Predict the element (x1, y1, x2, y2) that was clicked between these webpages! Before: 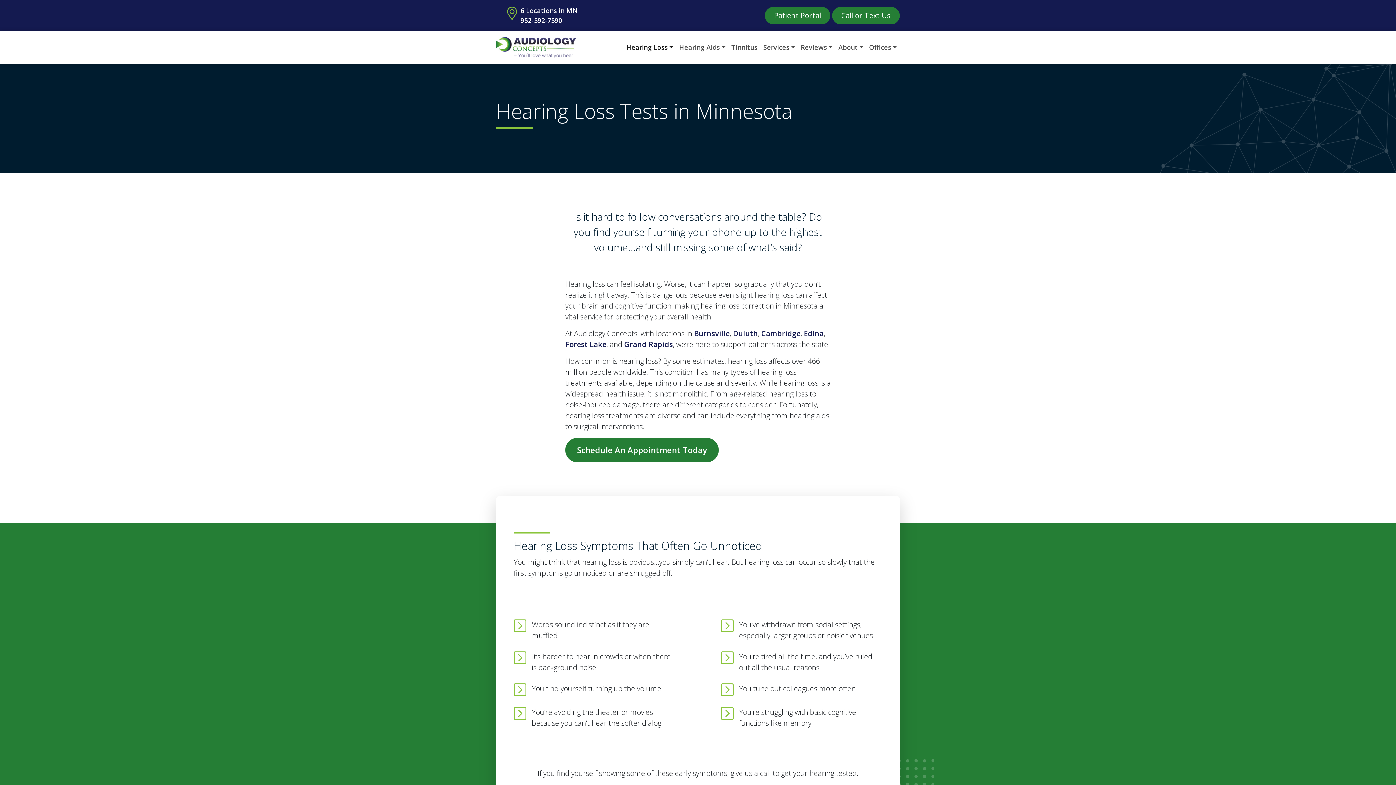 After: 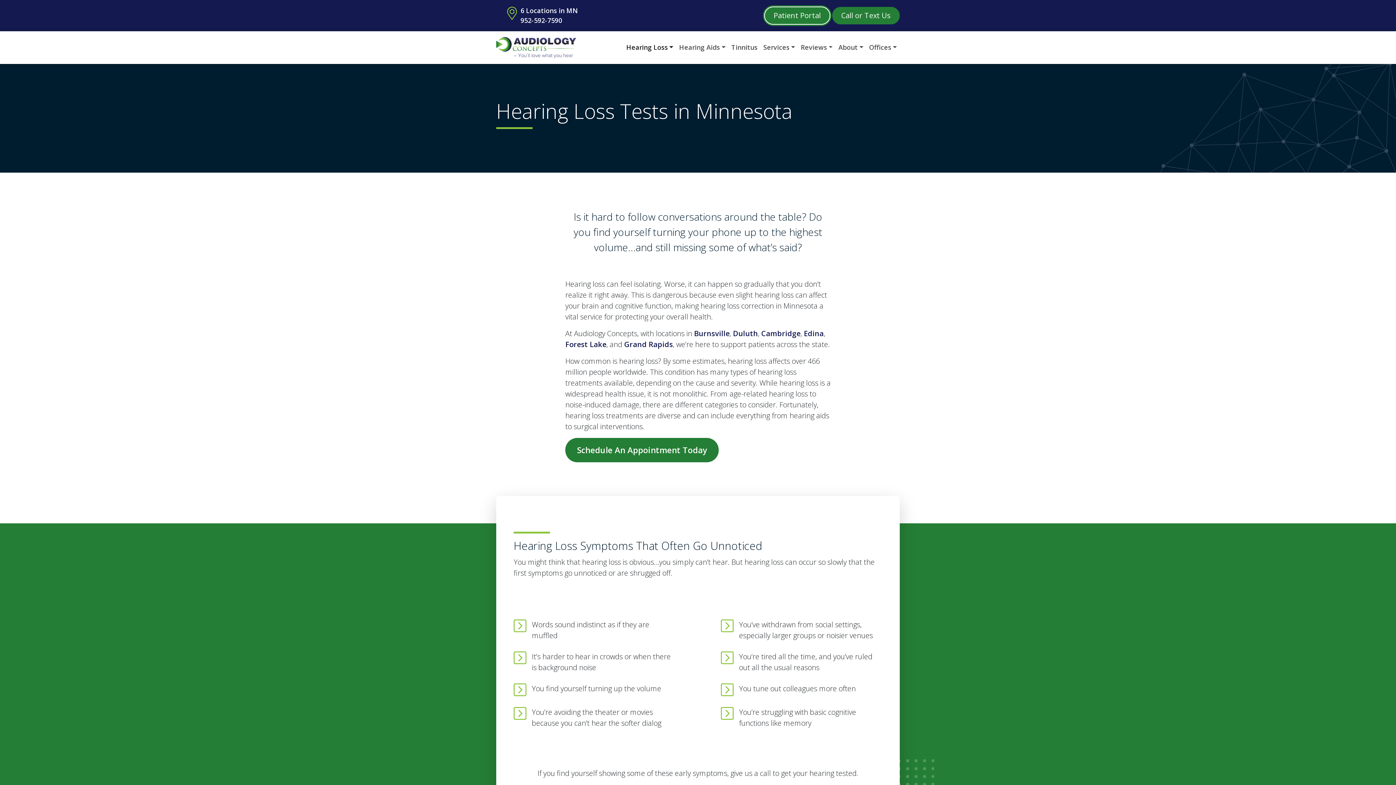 Action: label: Patient Portal bbox: (765, 6, 830, 24)